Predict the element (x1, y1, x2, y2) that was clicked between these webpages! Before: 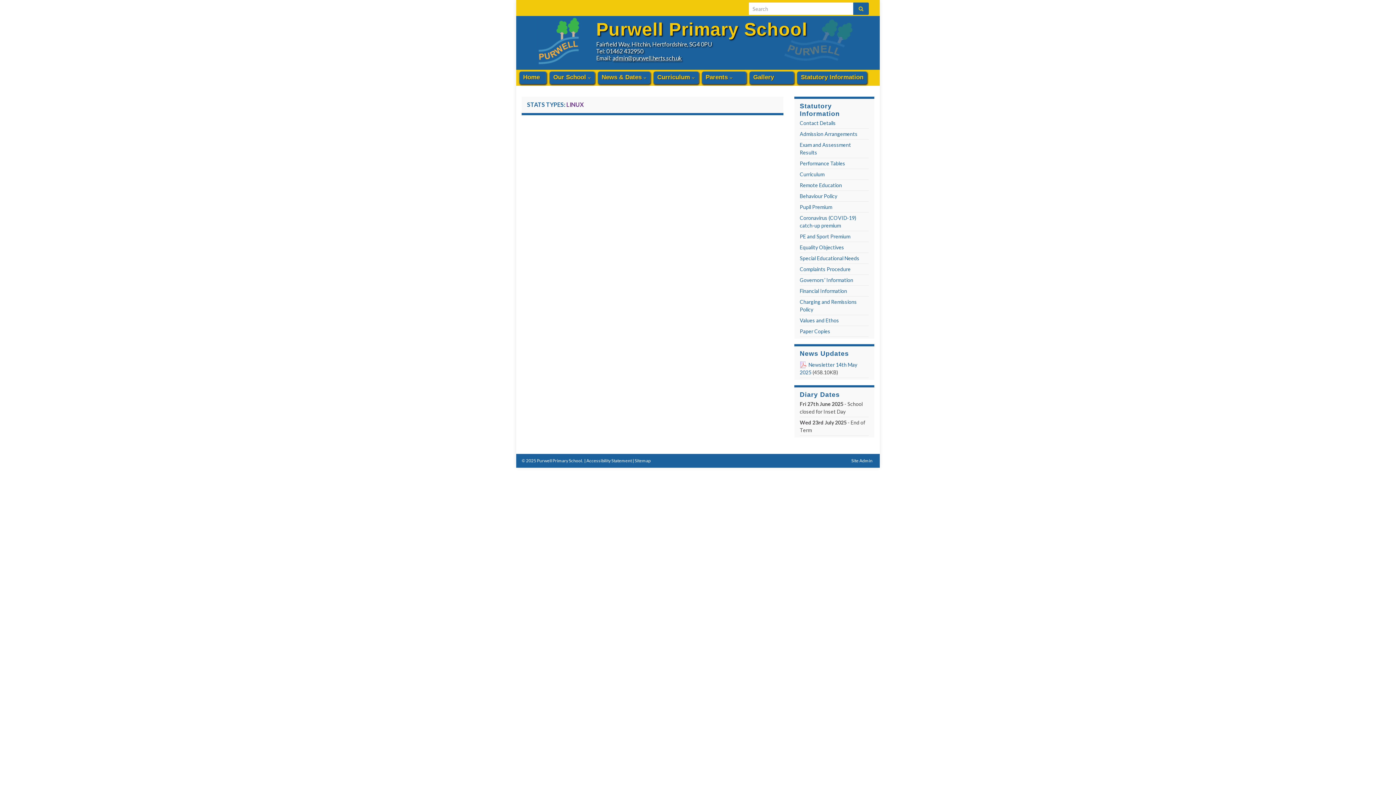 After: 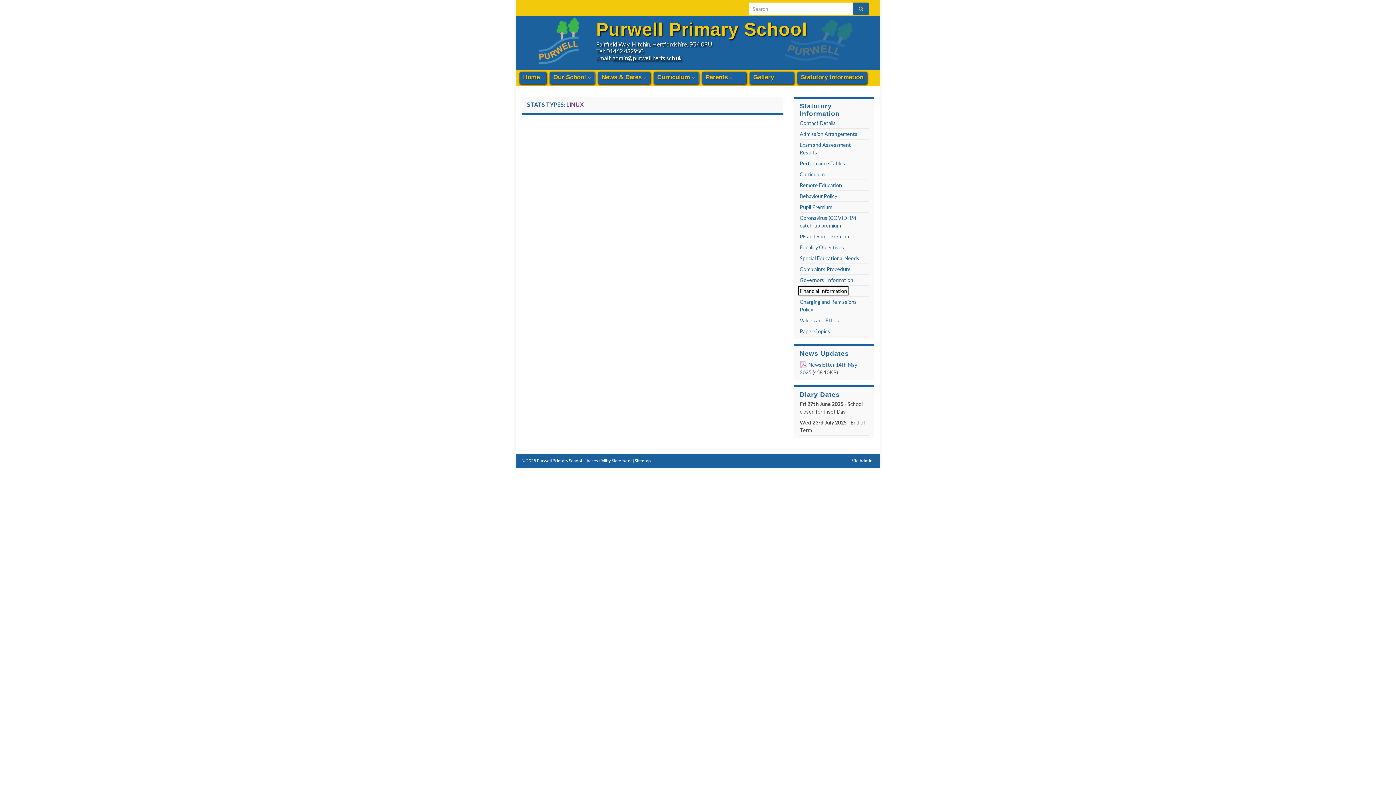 Action: bbox: (800, 288, 847, 294) label: Financial Information